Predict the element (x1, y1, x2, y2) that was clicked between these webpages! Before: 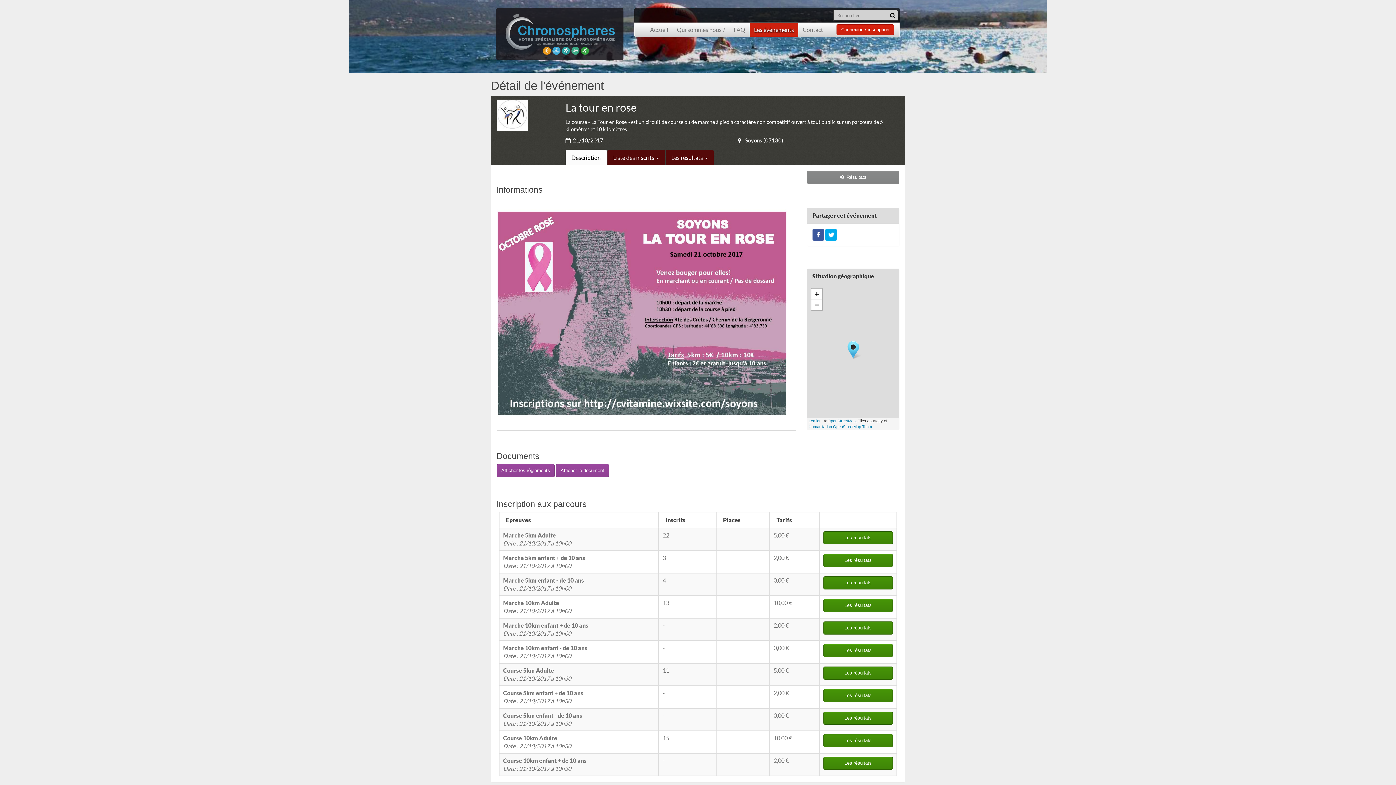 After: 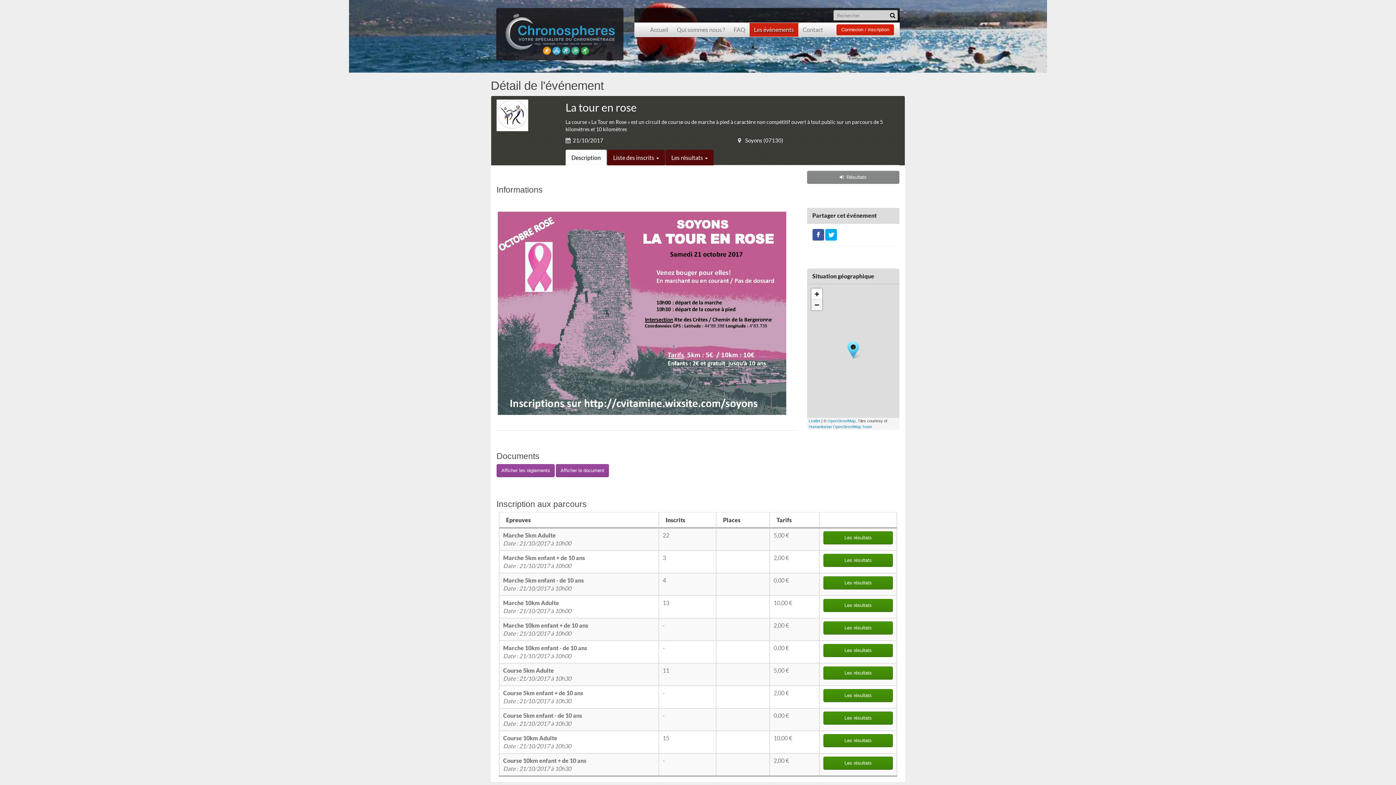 Action: bbox: (811, 299, 822, 310) label: Zoom out